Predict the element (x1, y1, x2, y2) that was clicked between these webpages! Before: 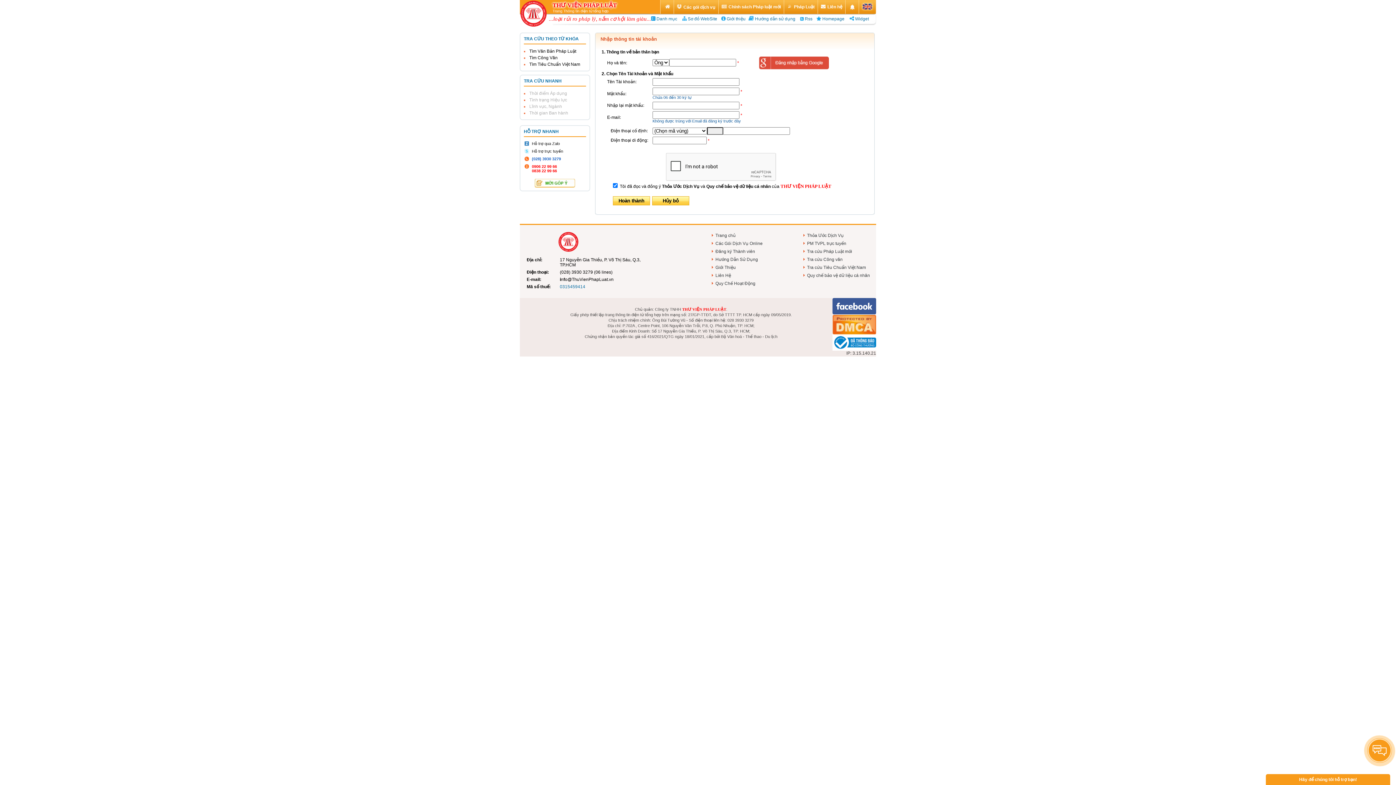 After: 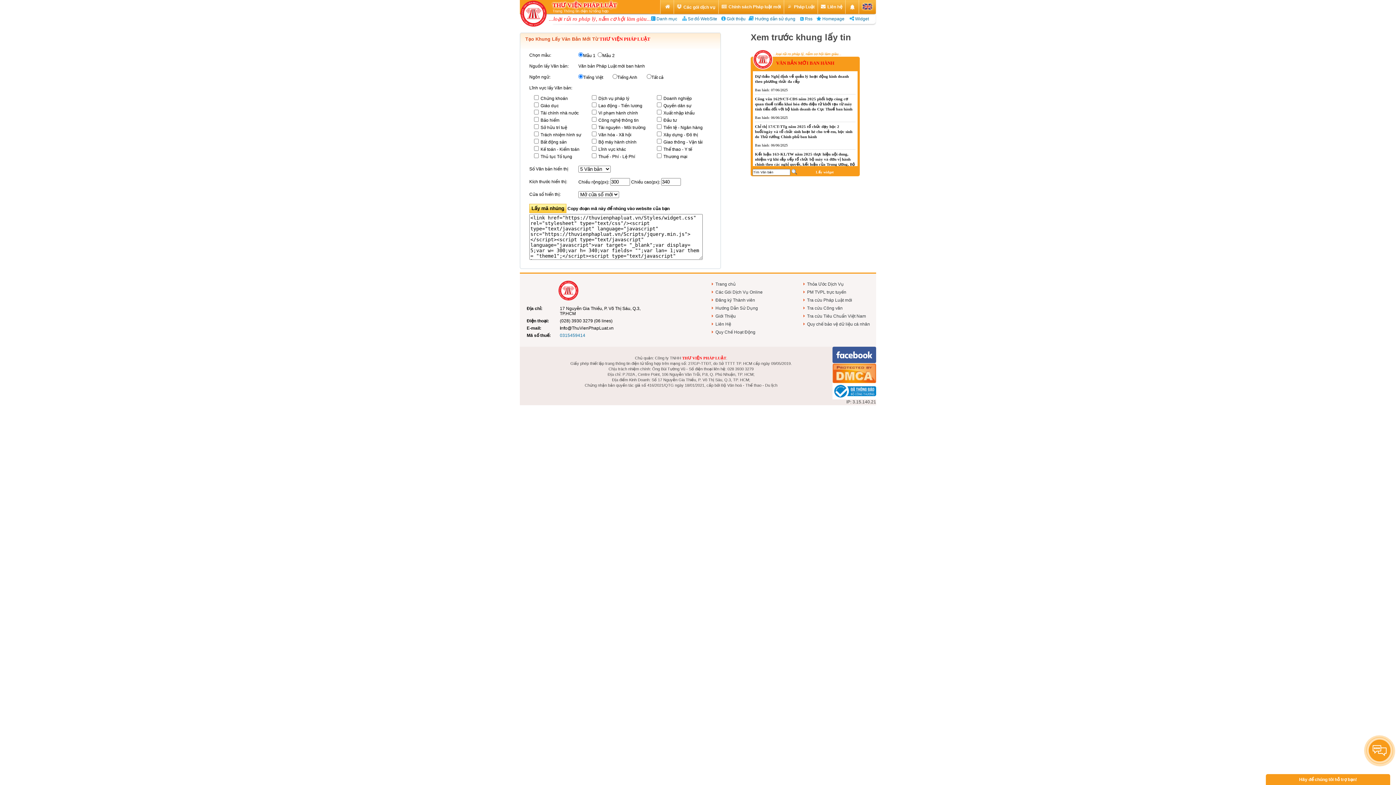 Action: bbox: (854, 16, 869, 21) label: Widget